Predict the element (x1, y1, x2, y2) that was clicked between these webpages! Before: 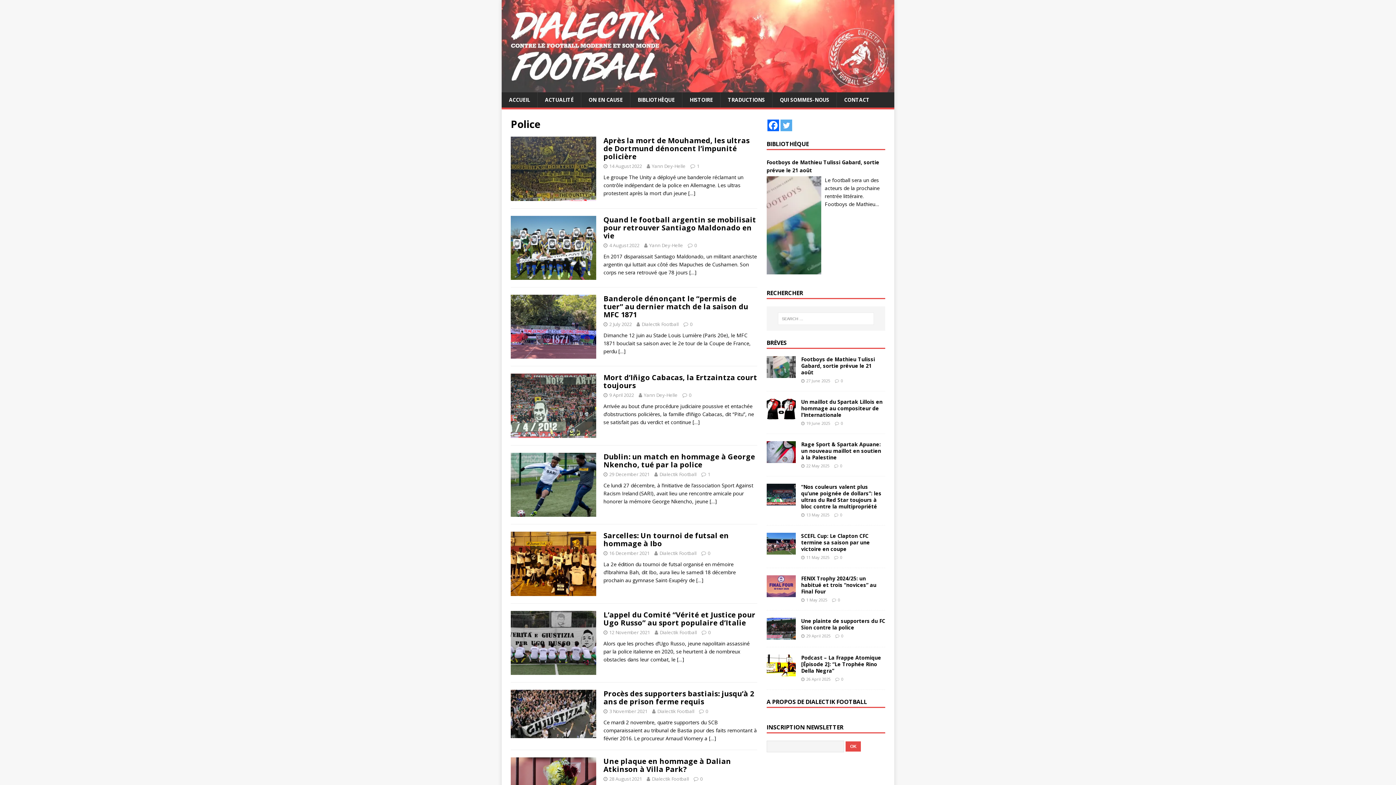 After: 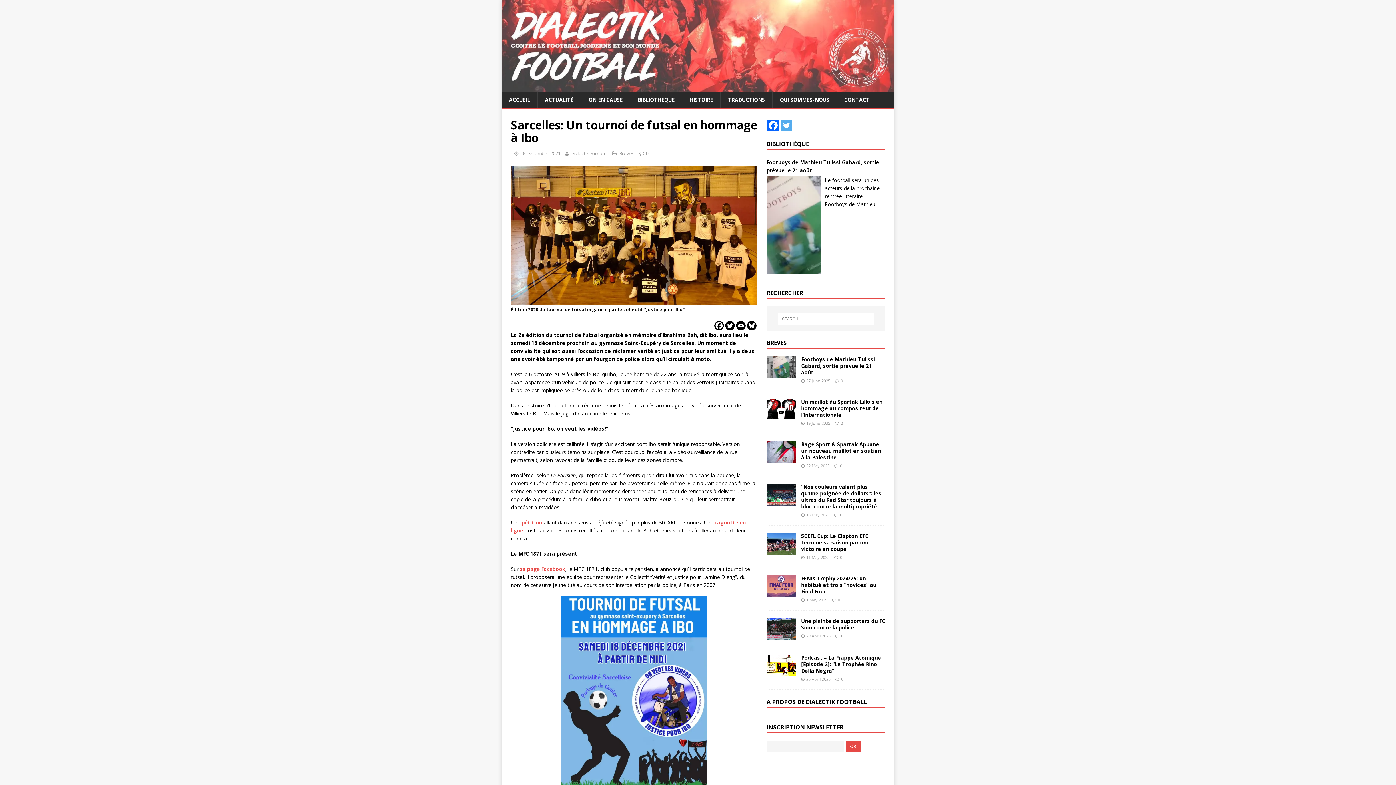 Action: bbox: (510, 588, 596, 595)